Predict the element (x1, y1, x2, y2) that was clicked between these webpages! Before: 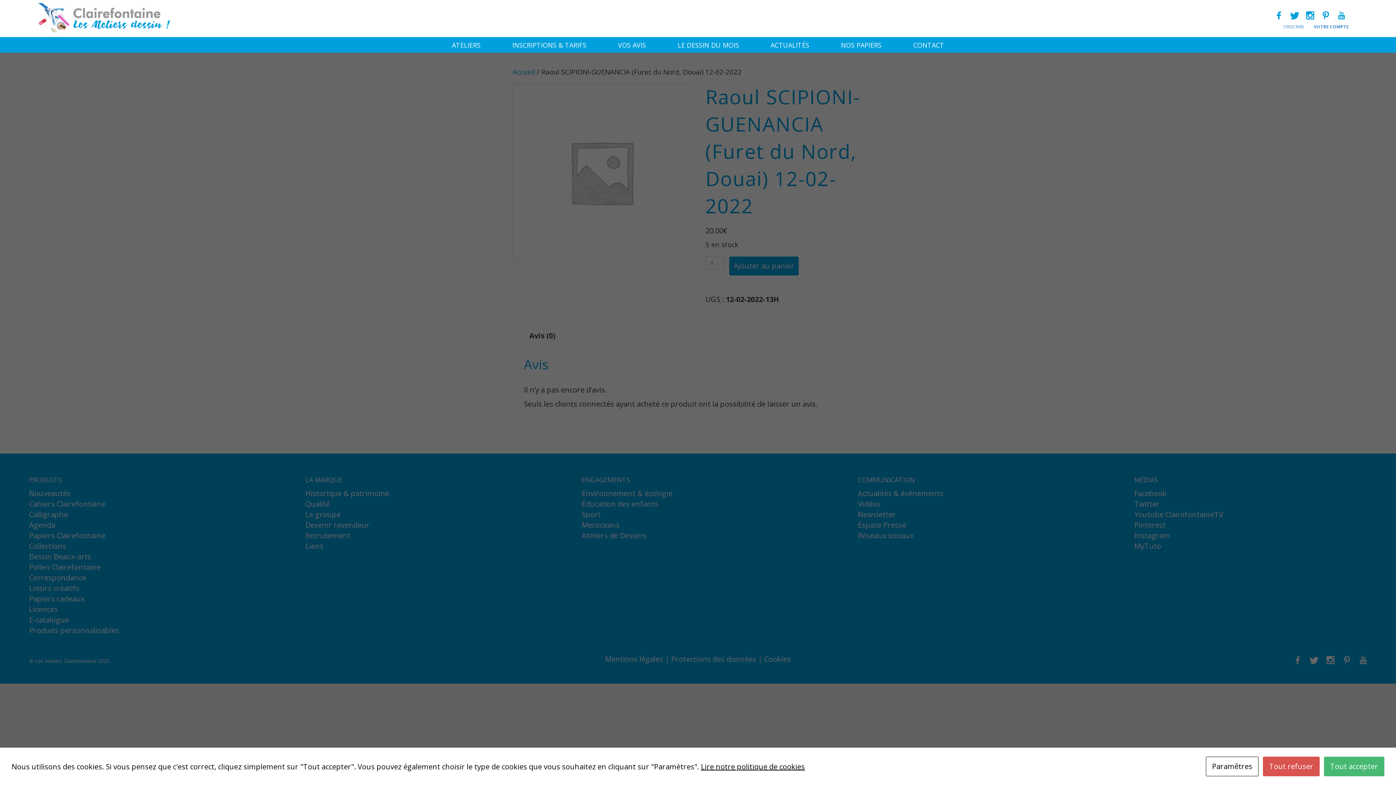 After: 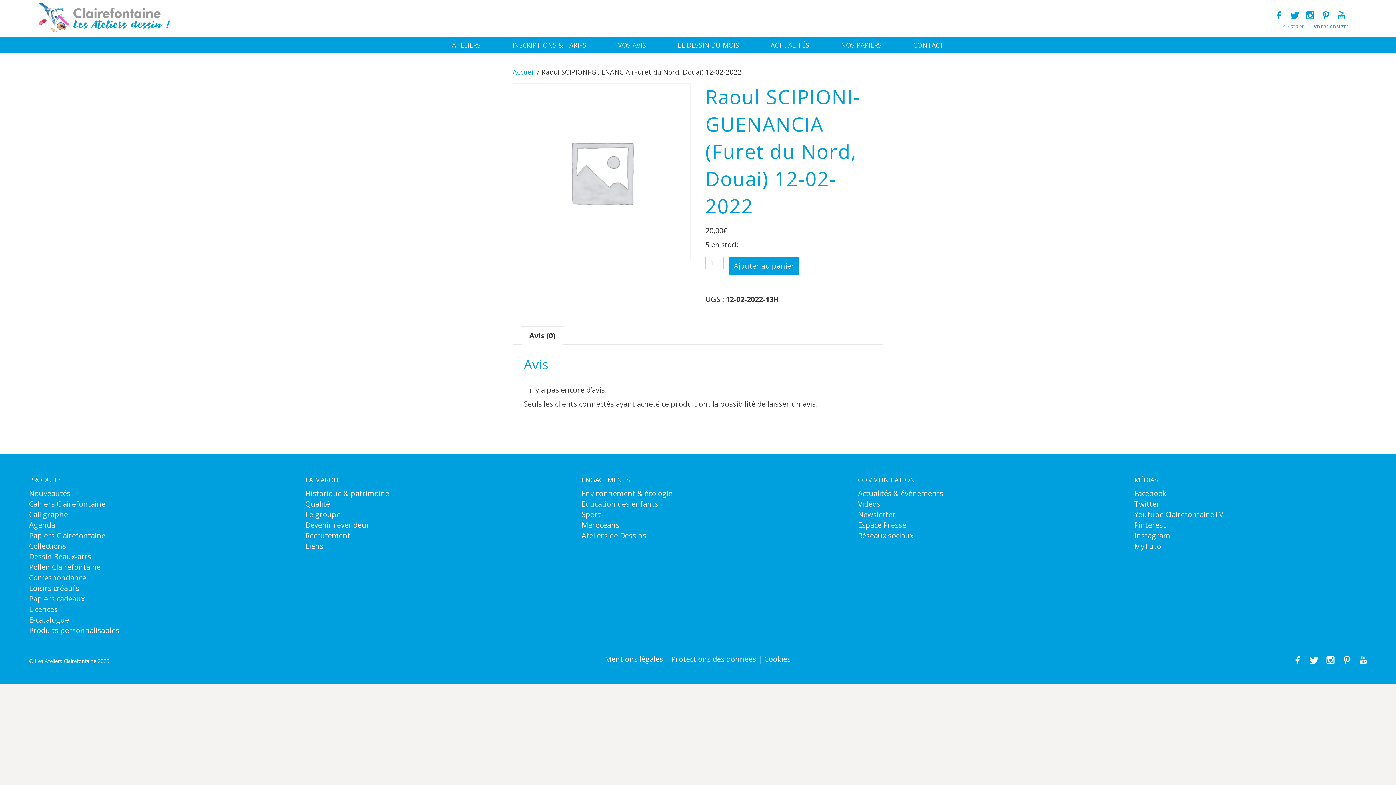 Action: bbox: (1263, 757, 1320, 776) label: Tout refuser